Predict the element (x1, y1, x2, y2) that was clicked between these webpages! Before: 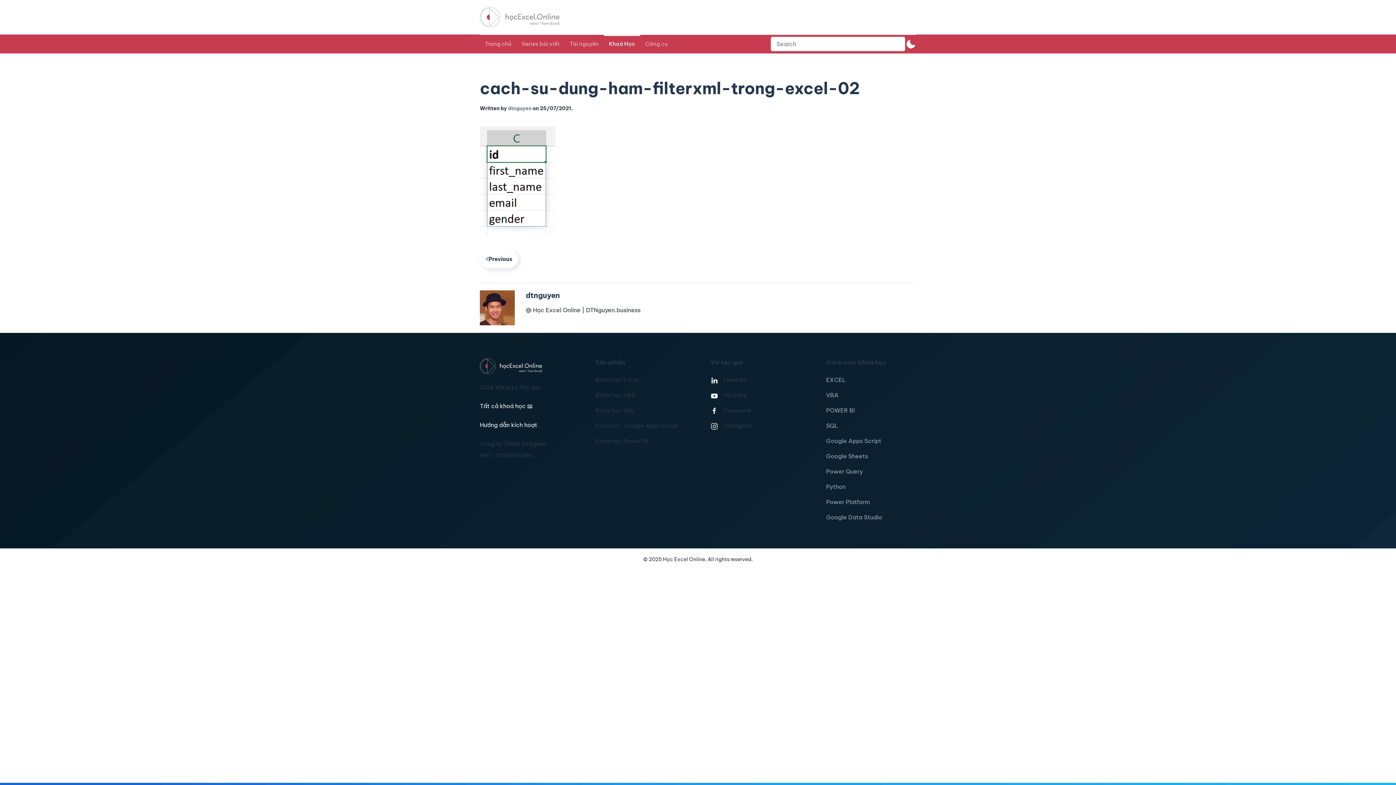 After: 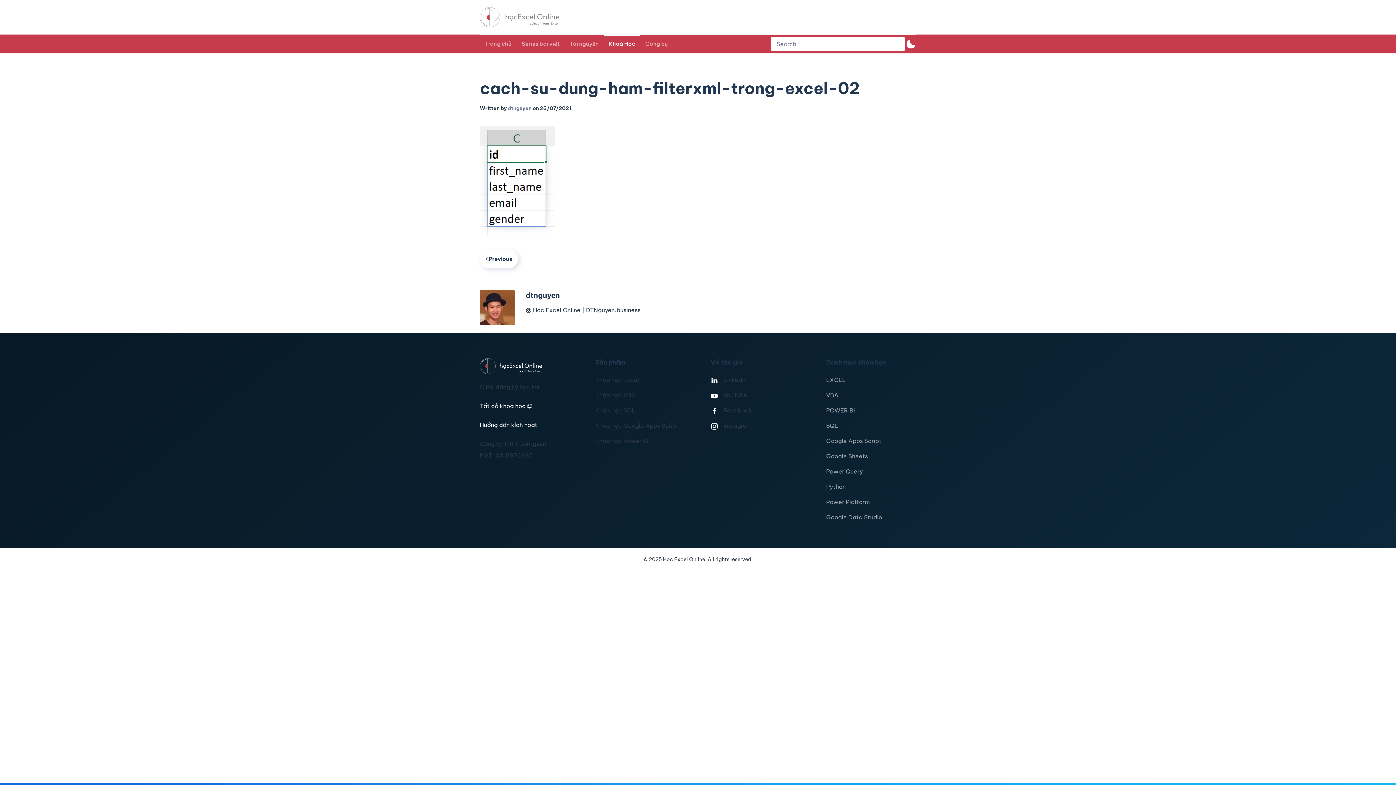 Action: bbox: (595, 435, 685, 446) label: Khóa học Power BI